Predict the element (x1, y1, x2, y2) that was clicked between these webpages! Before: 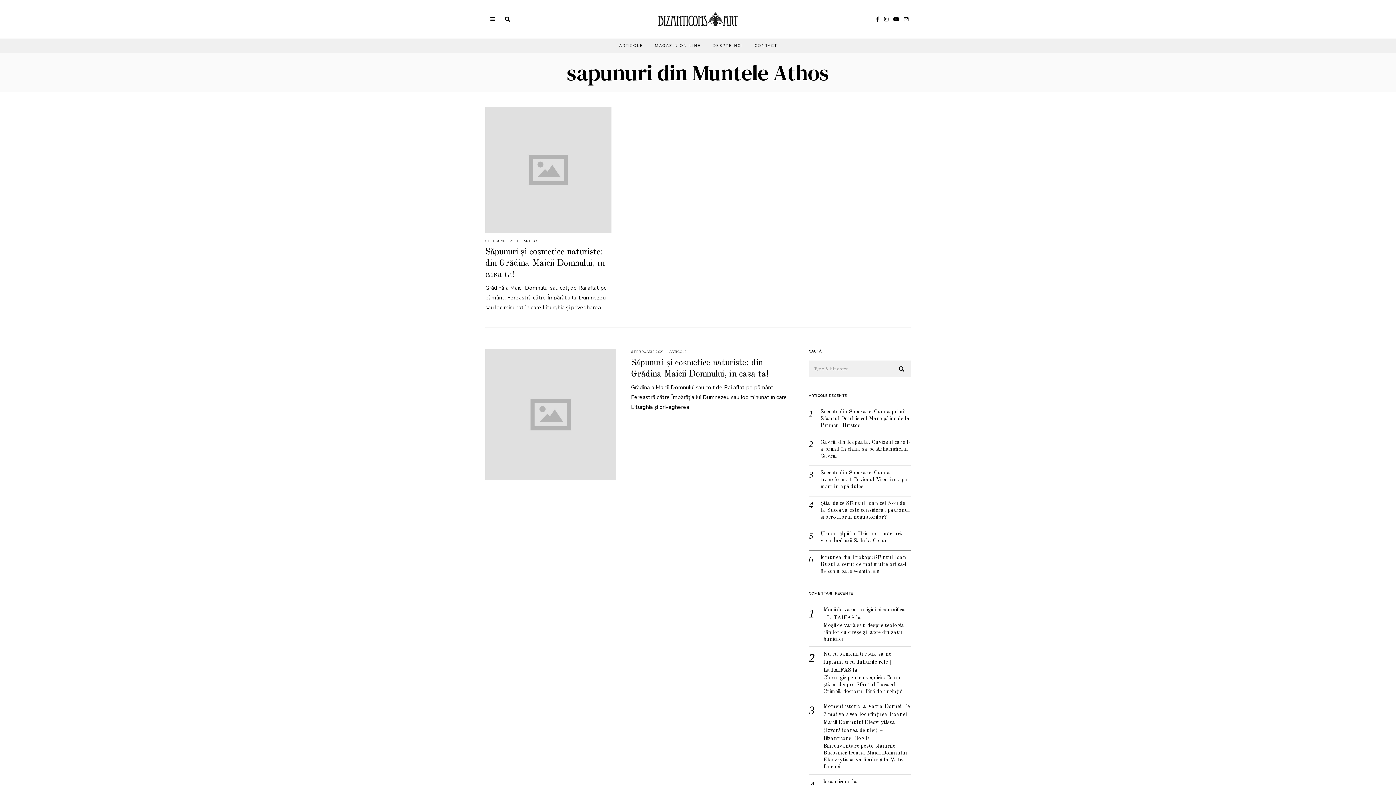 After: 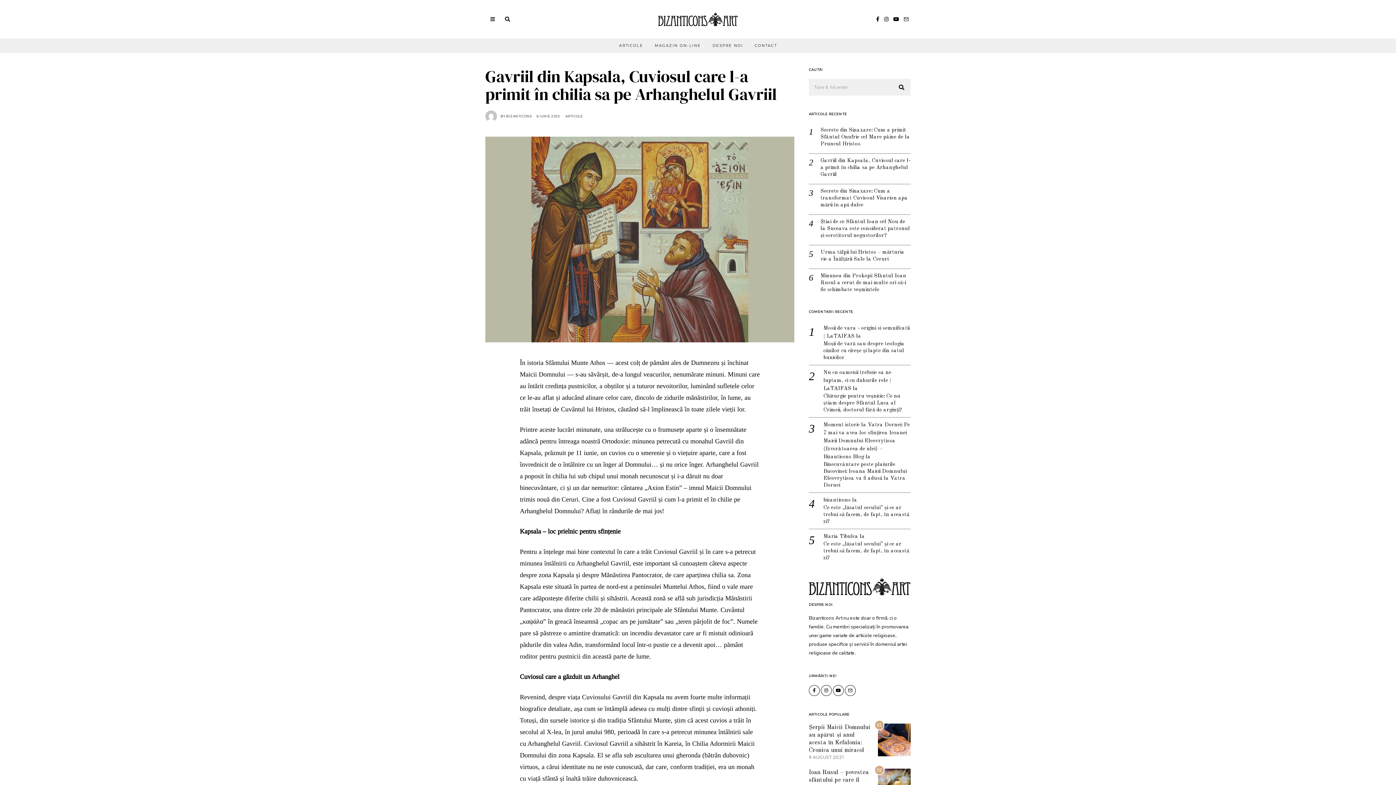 Action: bbox: (820, 439, 910, 459) label: Gavriil din Kapsala, Cuviosul care l-a primit în chilia sa pe Arhanghelul Gavriil